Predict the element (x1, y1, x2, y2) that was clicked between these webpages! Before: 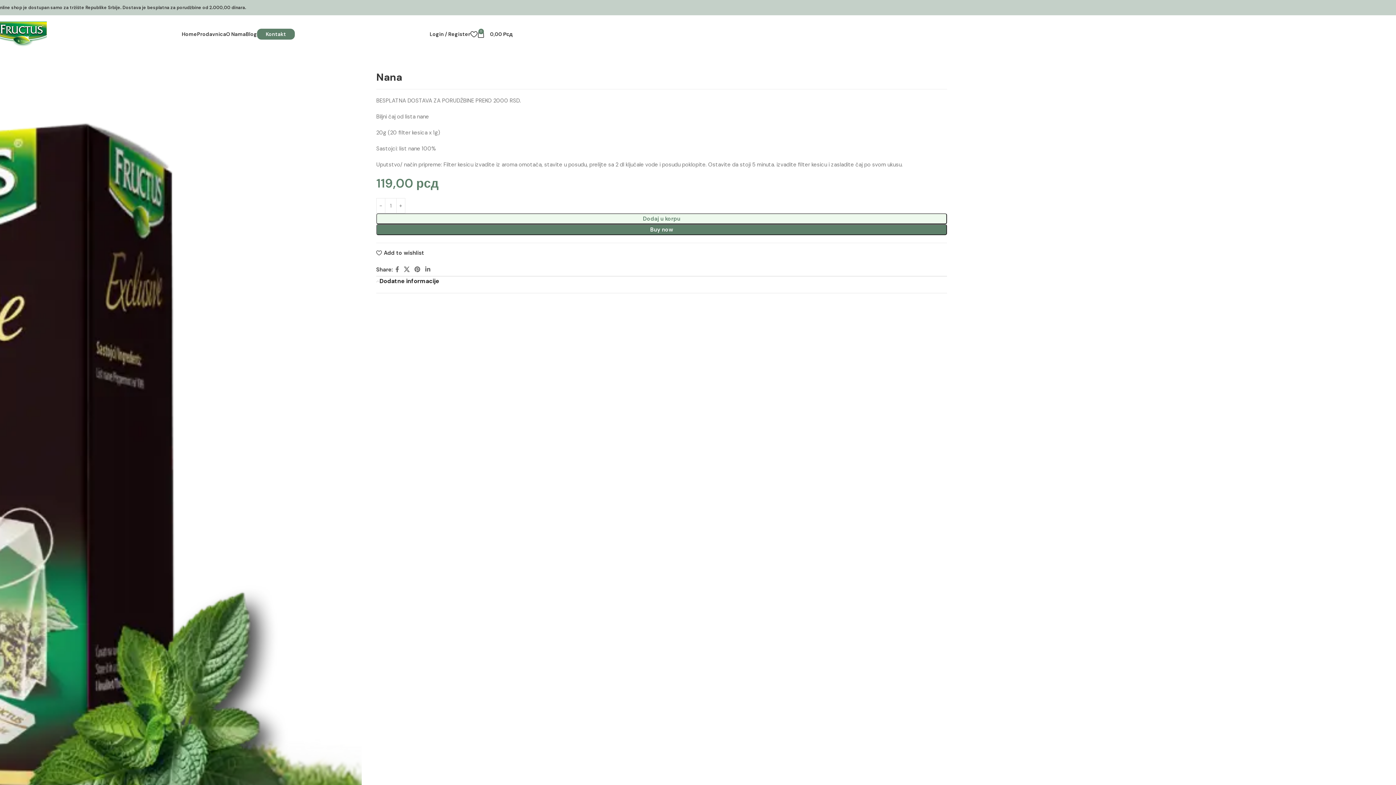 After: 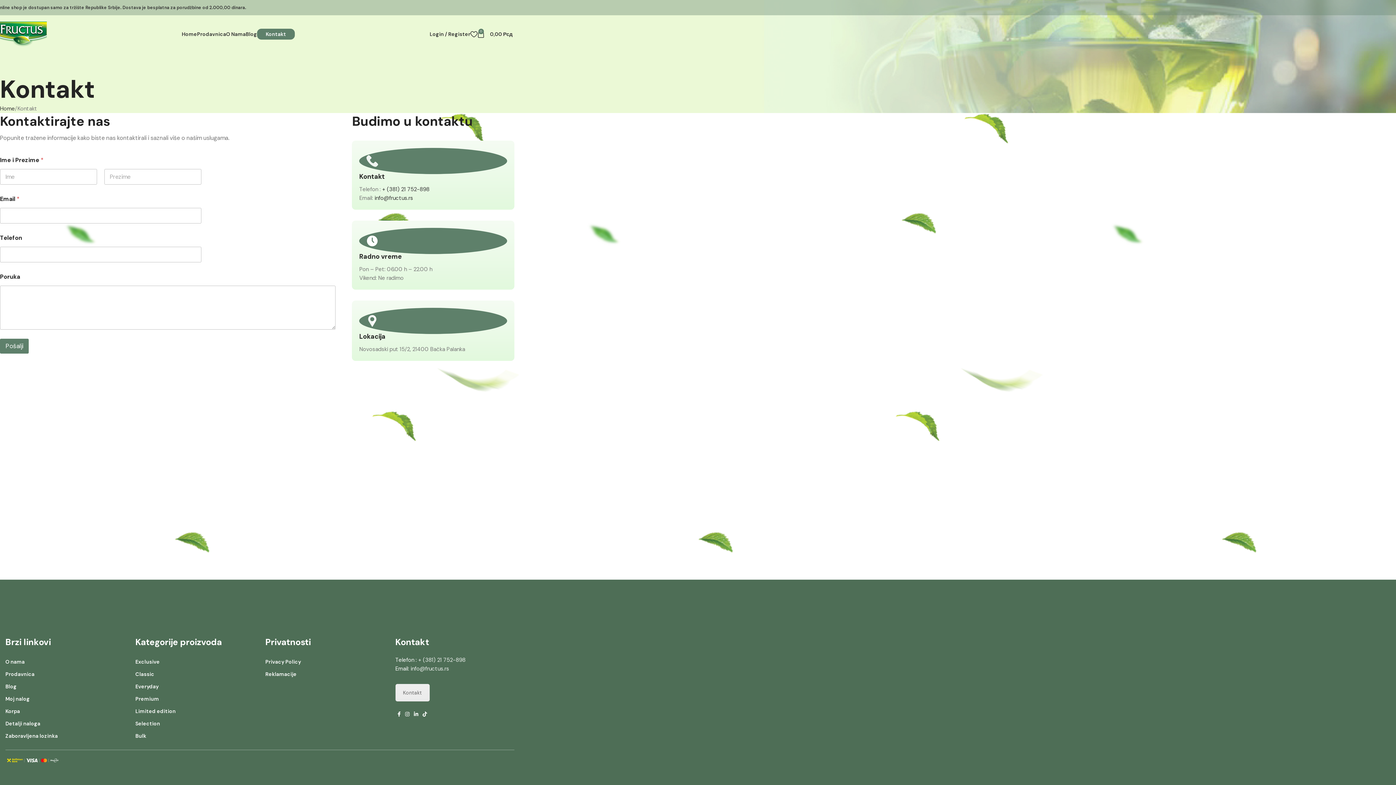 Action: bbox: (257, 26, 294, 41) label: Kontakt